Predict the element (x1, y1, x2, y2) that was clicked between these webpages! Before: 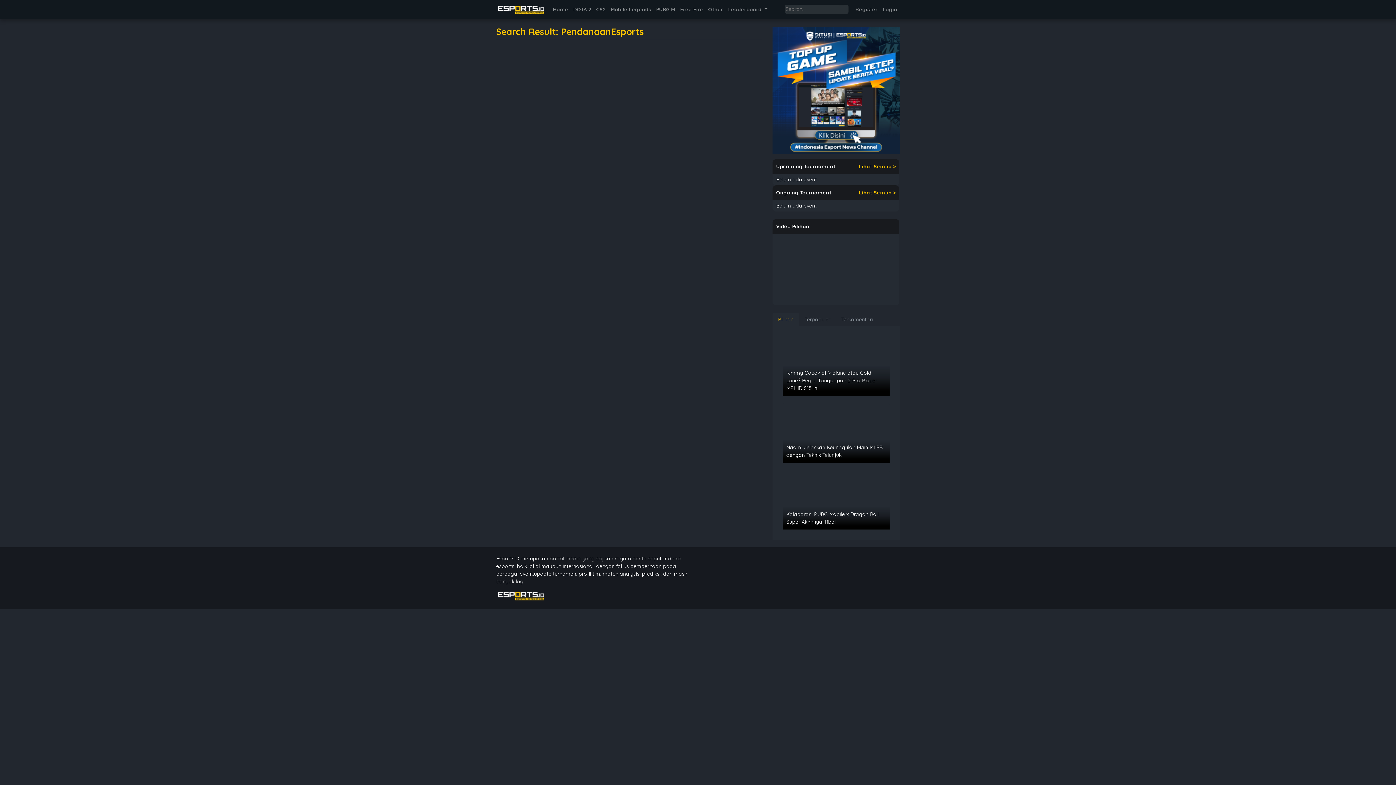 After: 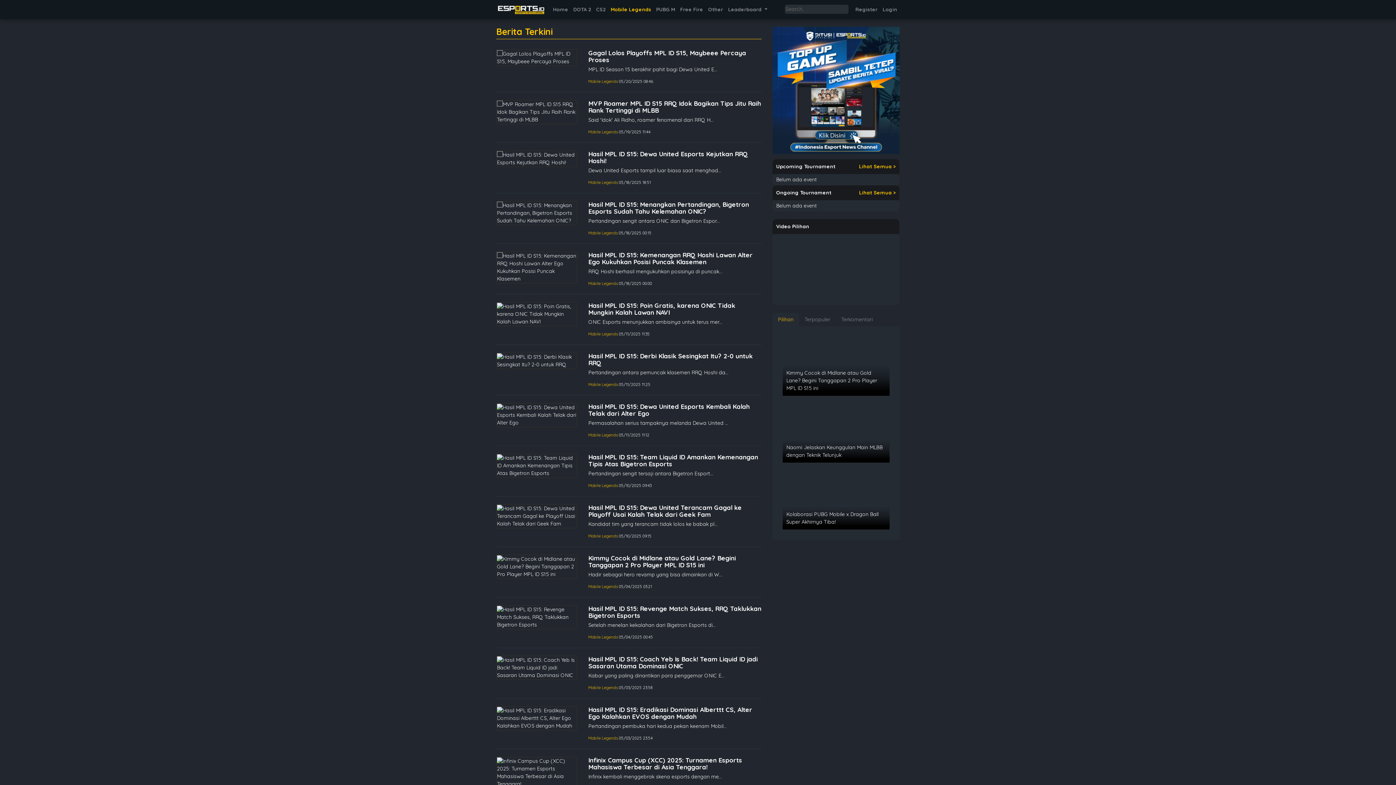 Action: label: Mobile Legends bbox: (608, 3, 653, 16)